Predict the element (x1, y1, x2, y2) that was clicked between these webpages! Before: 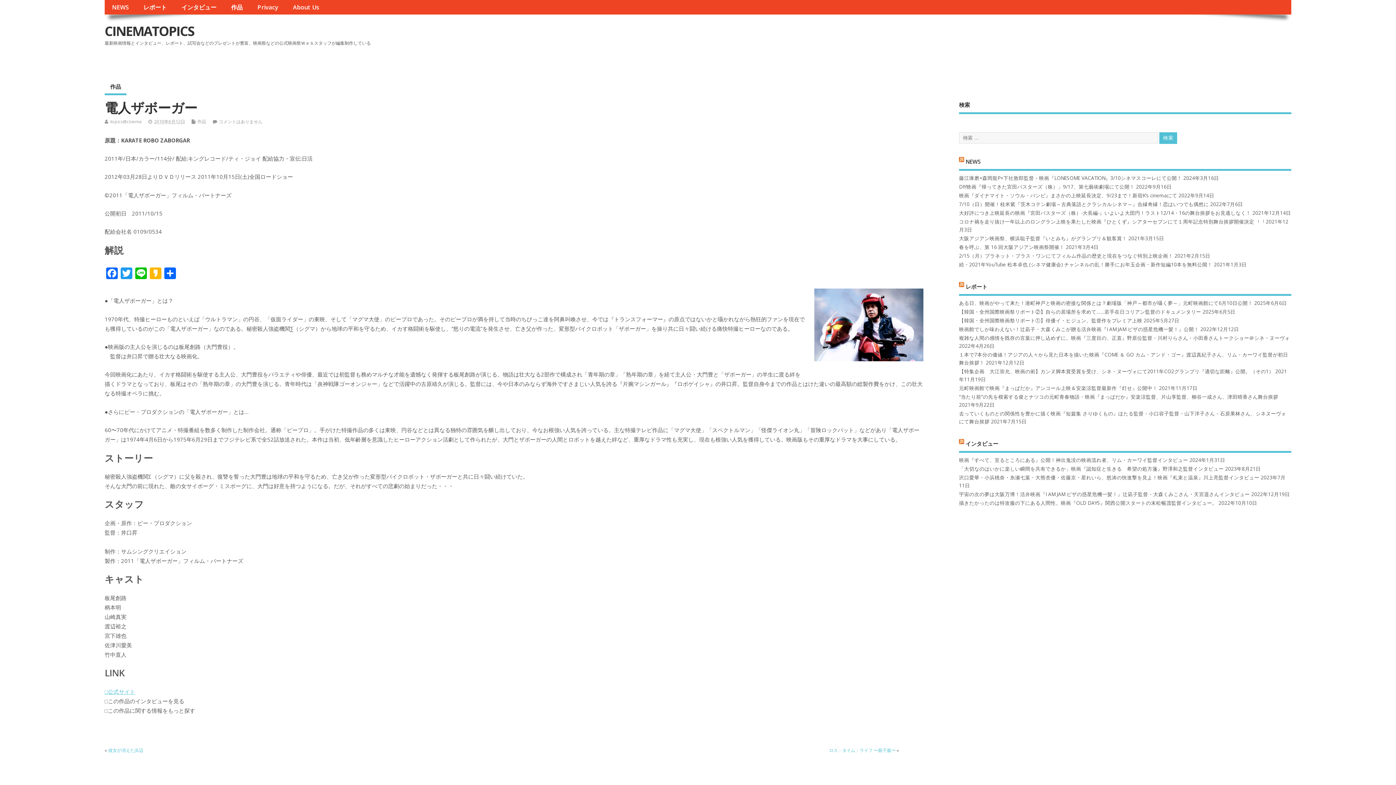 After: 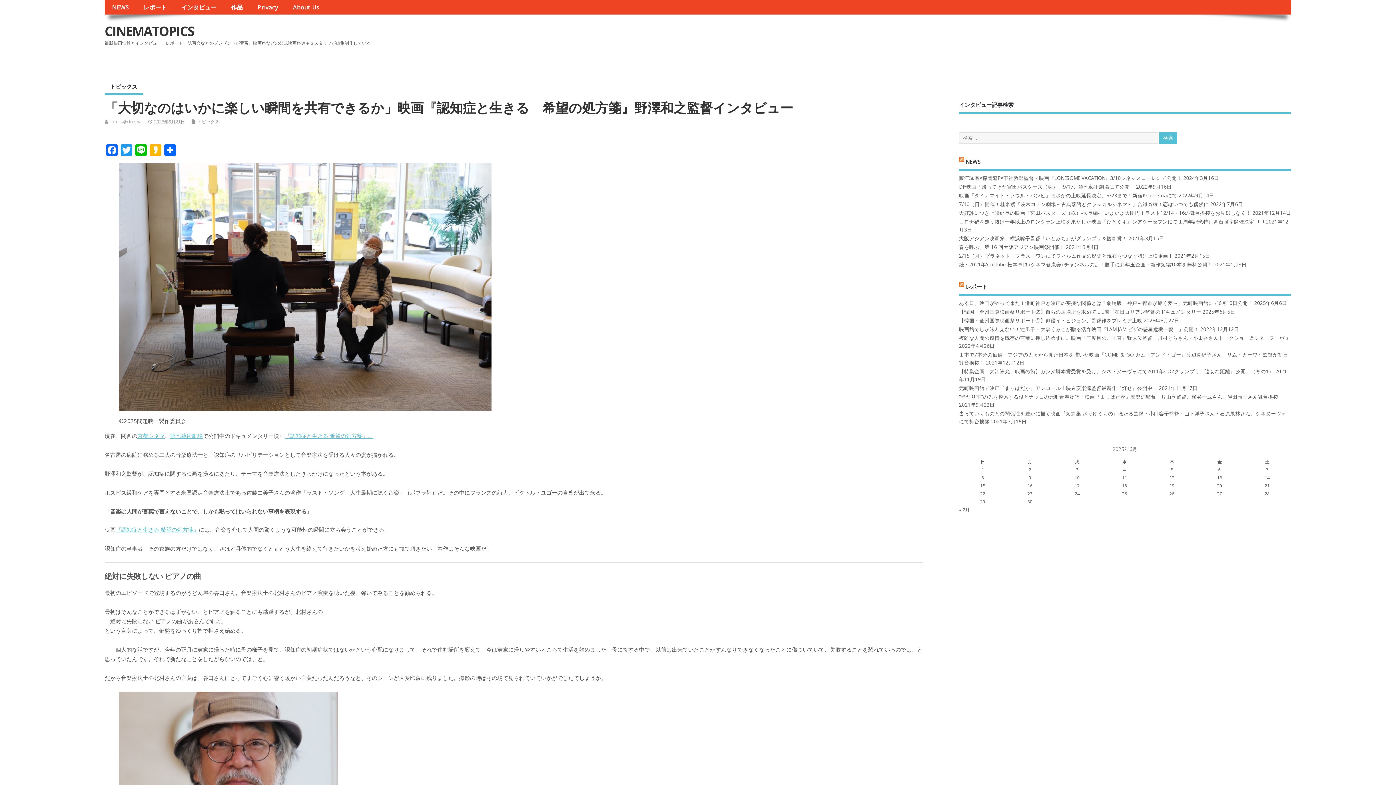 Action: bbox: (959, 465, 1224, 472) label: 「大切なのはいかに楽しい瞬間を共有できるか」映画『認知症と生きる　希望の処方箋』野澤和之監督インタビュー